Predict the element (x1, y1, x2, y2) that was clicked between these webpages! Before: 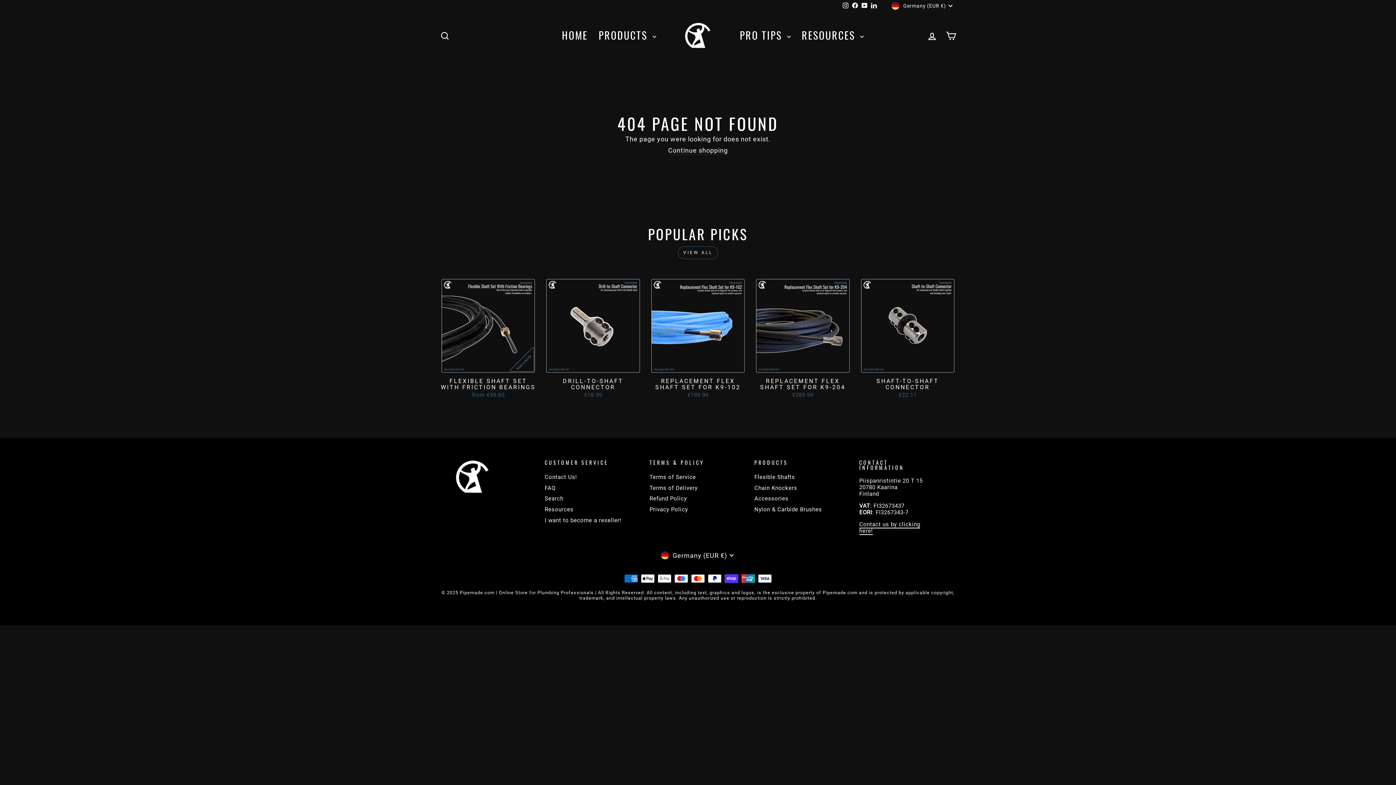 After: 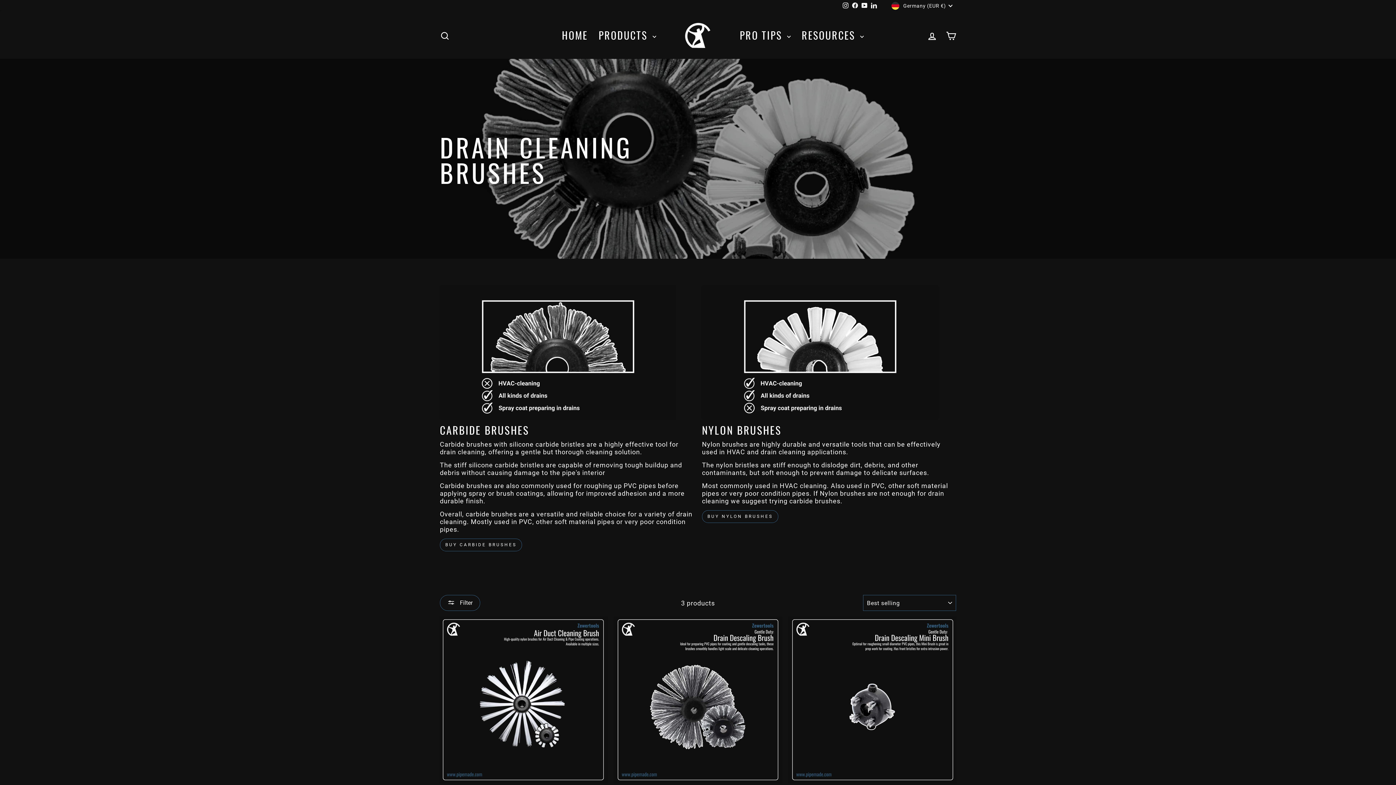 Action: label: Nylon & Carbide Brushes bbox: (754, 505, 822, 514)